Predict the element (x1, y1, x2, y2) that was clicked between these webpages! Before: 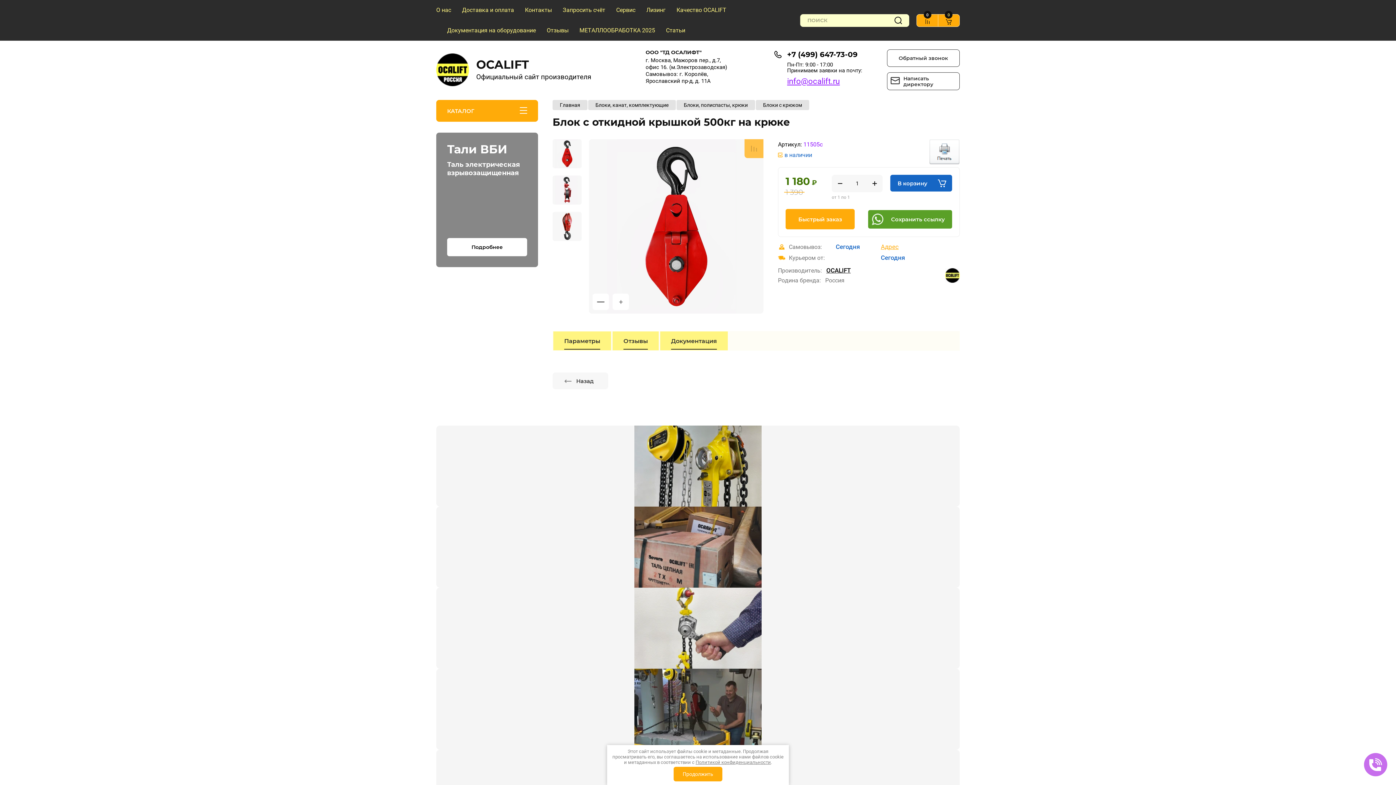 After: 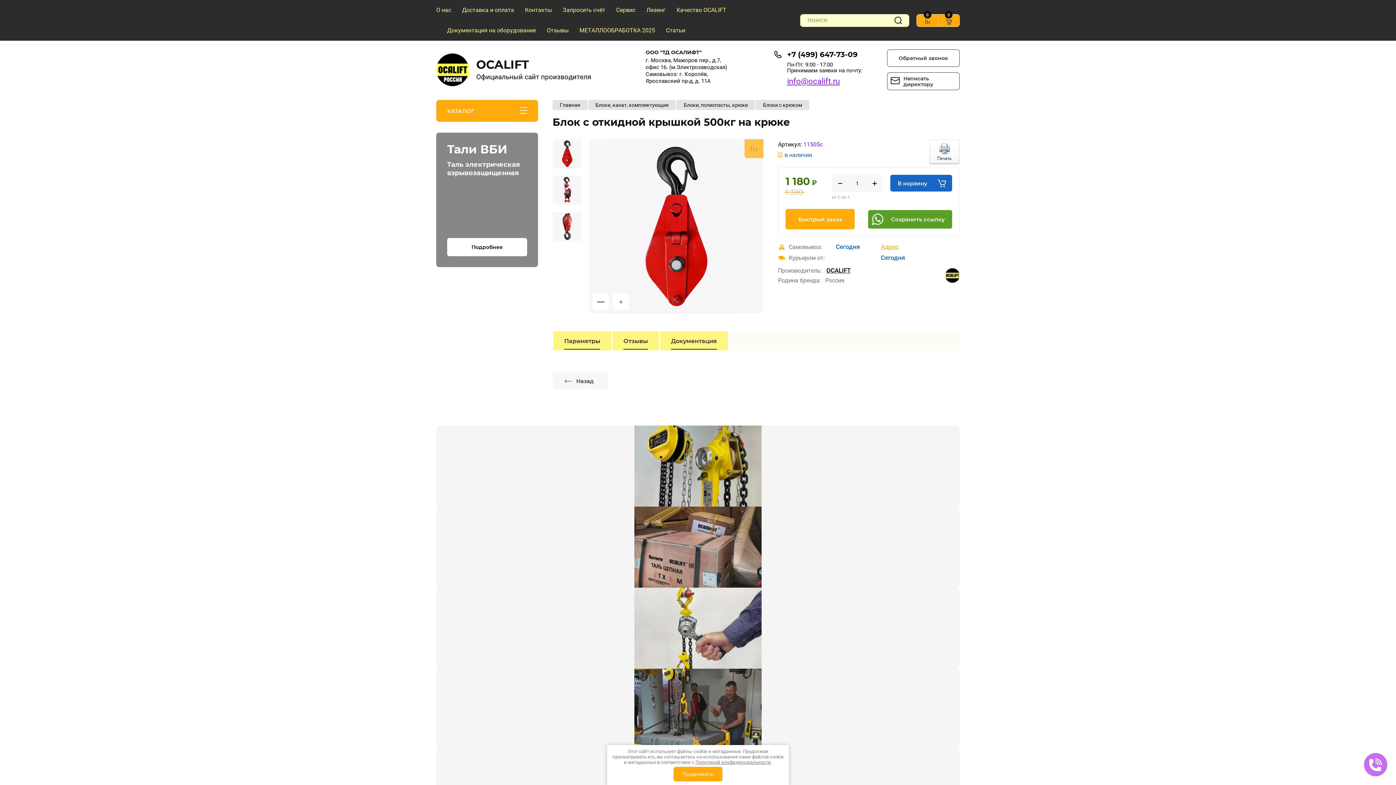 Action: label: +7 (499) 647-73-09 bbox: (787, 50, 857, 58)